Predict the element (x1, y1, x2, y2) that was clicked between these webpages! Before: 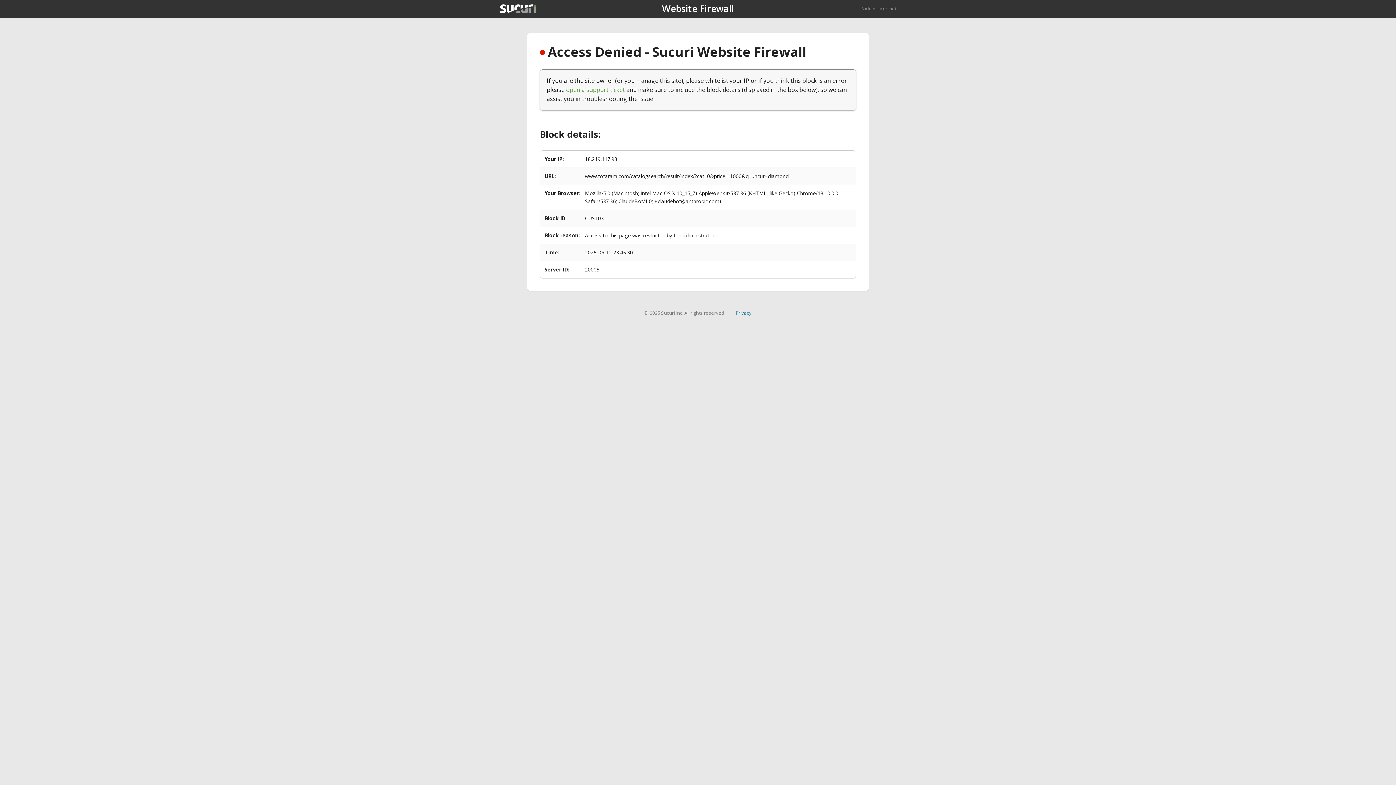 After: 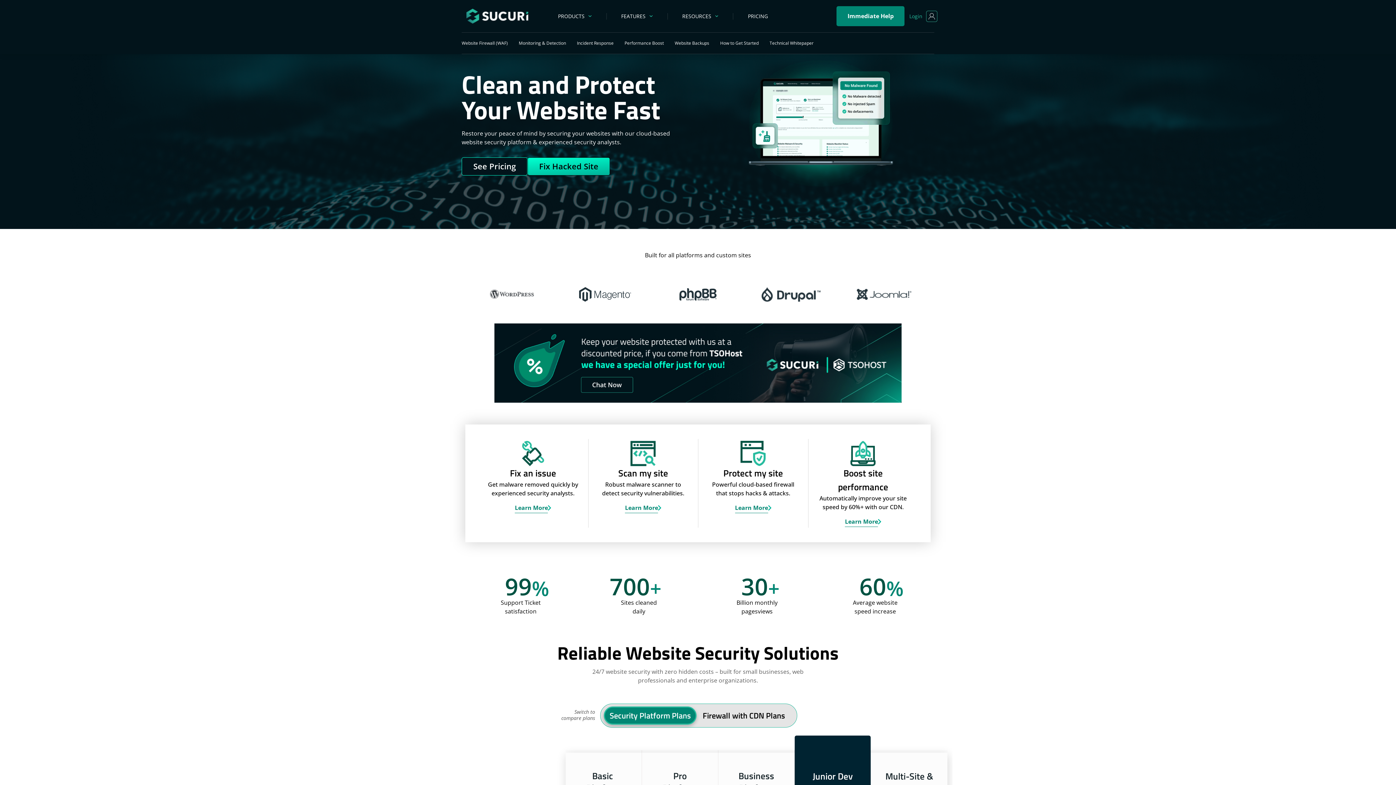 Action: label: Back to sucuri.net bbox: (861, 5, 896, 11)